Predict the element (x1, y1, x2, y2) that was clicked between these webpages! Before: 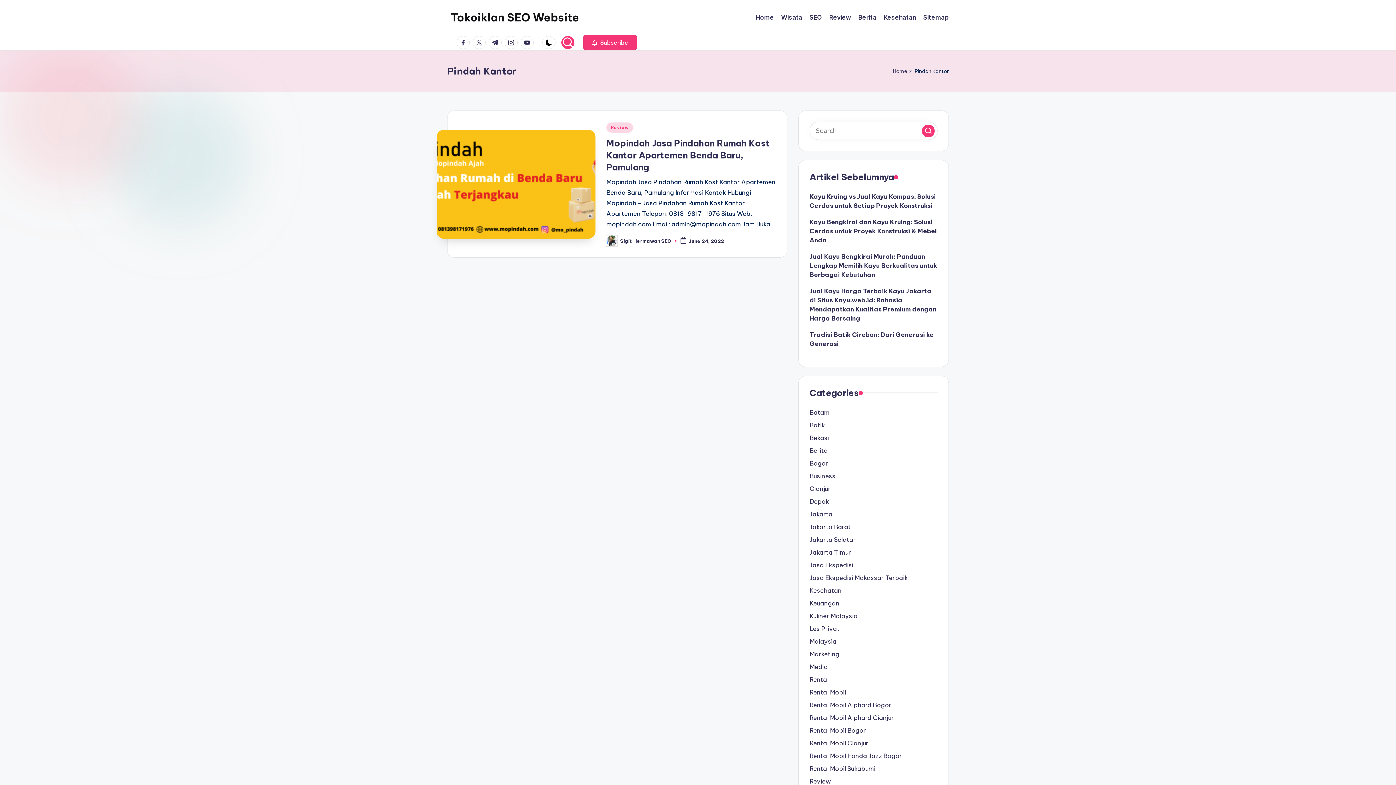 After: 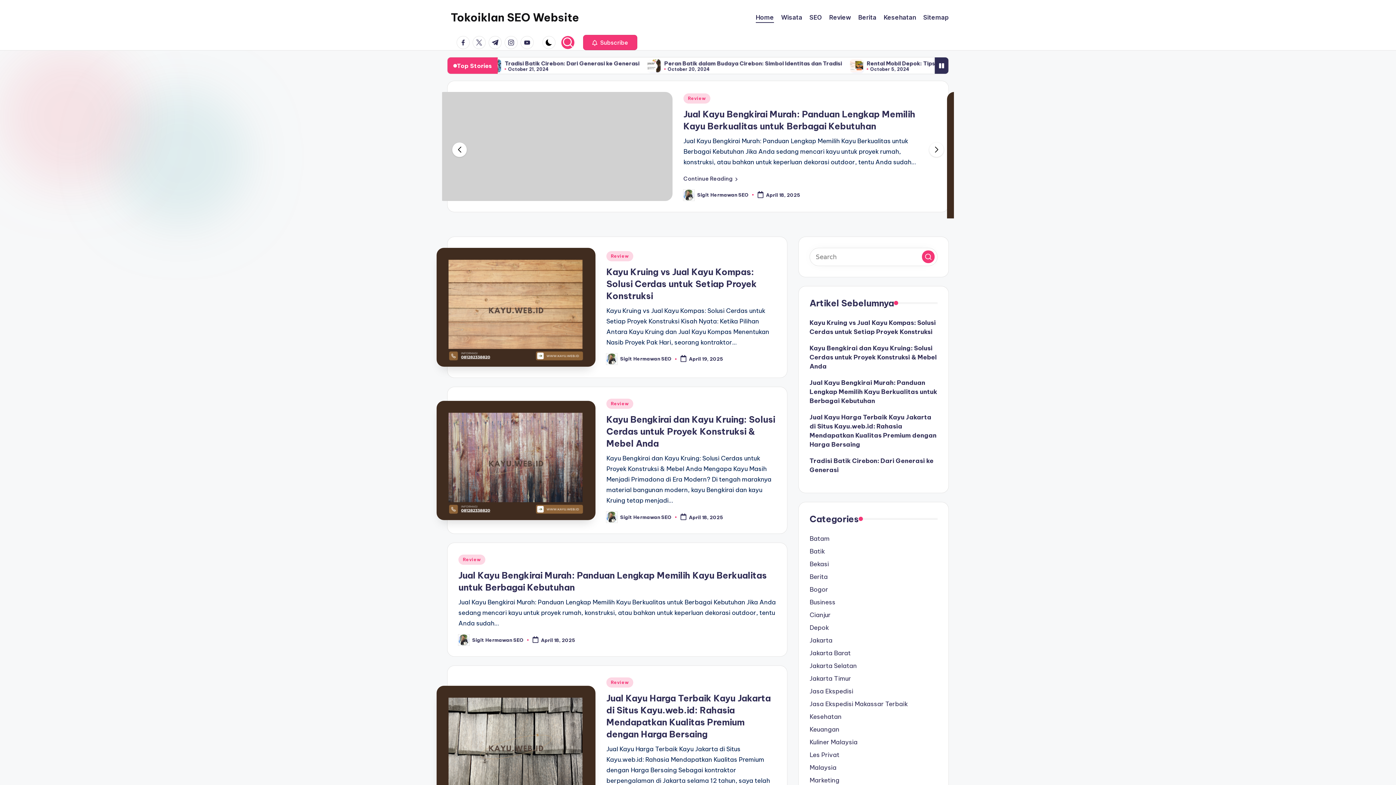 Action: bbox: (893, 66, 907, 75) label: Home